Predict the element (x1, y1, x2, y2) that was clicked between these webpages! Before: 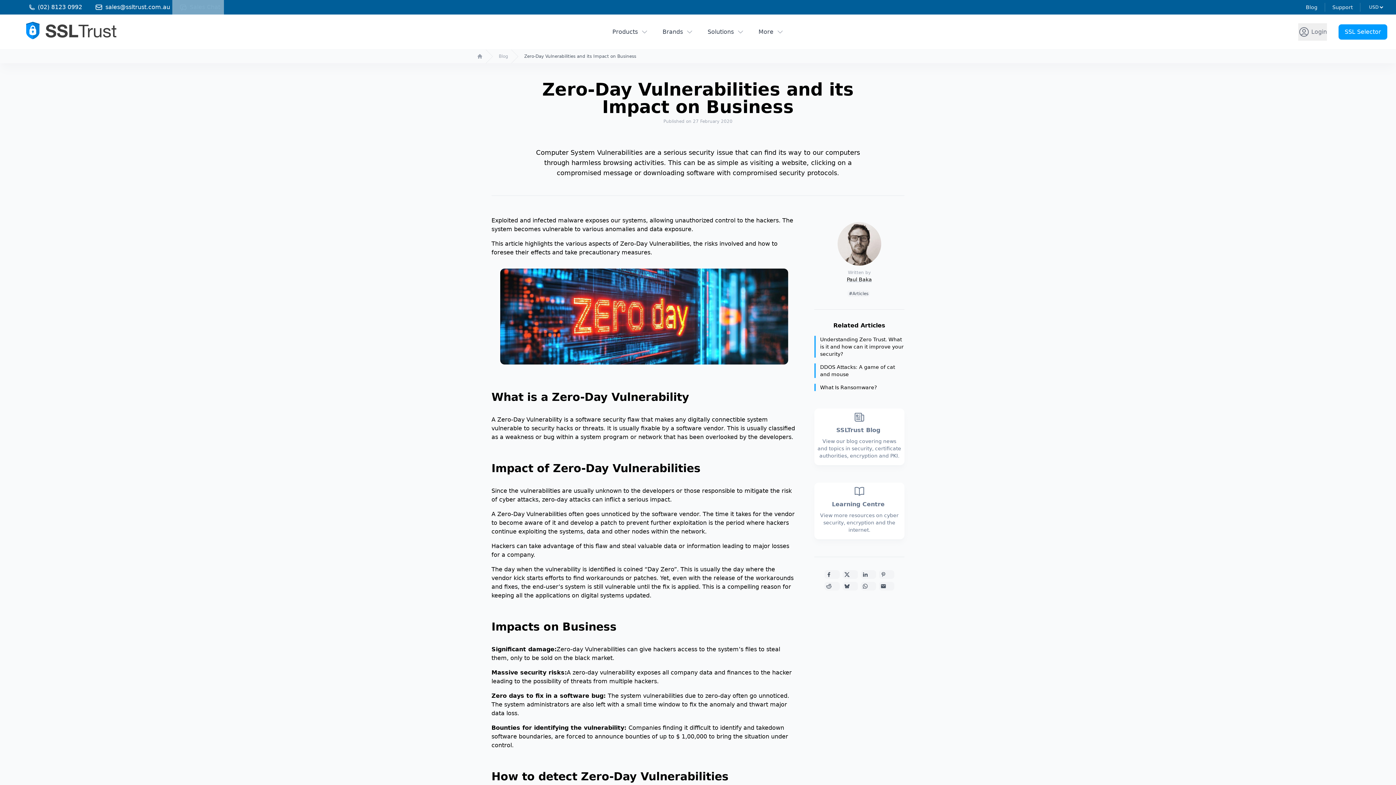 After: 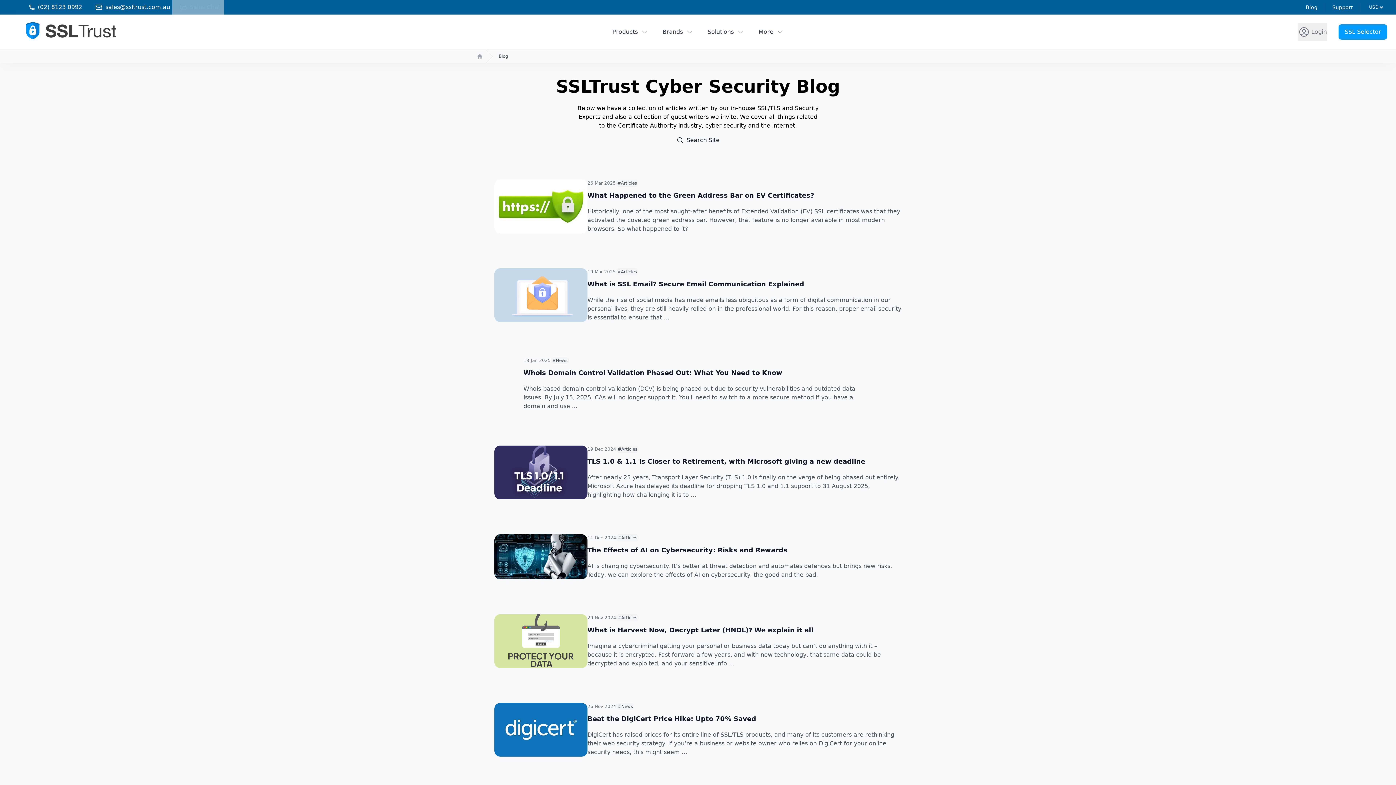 Action: bbox: (498, 53, 508, 59) label: Blog